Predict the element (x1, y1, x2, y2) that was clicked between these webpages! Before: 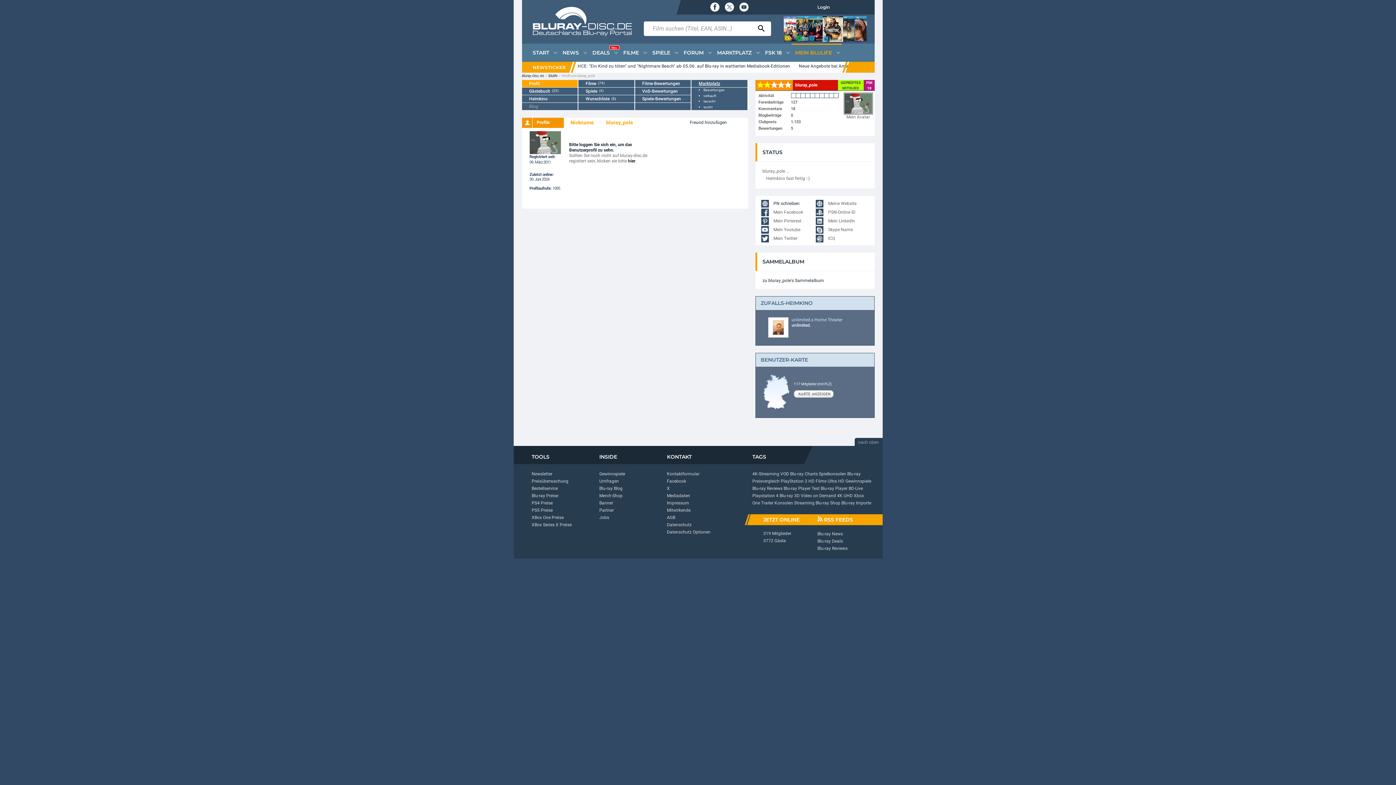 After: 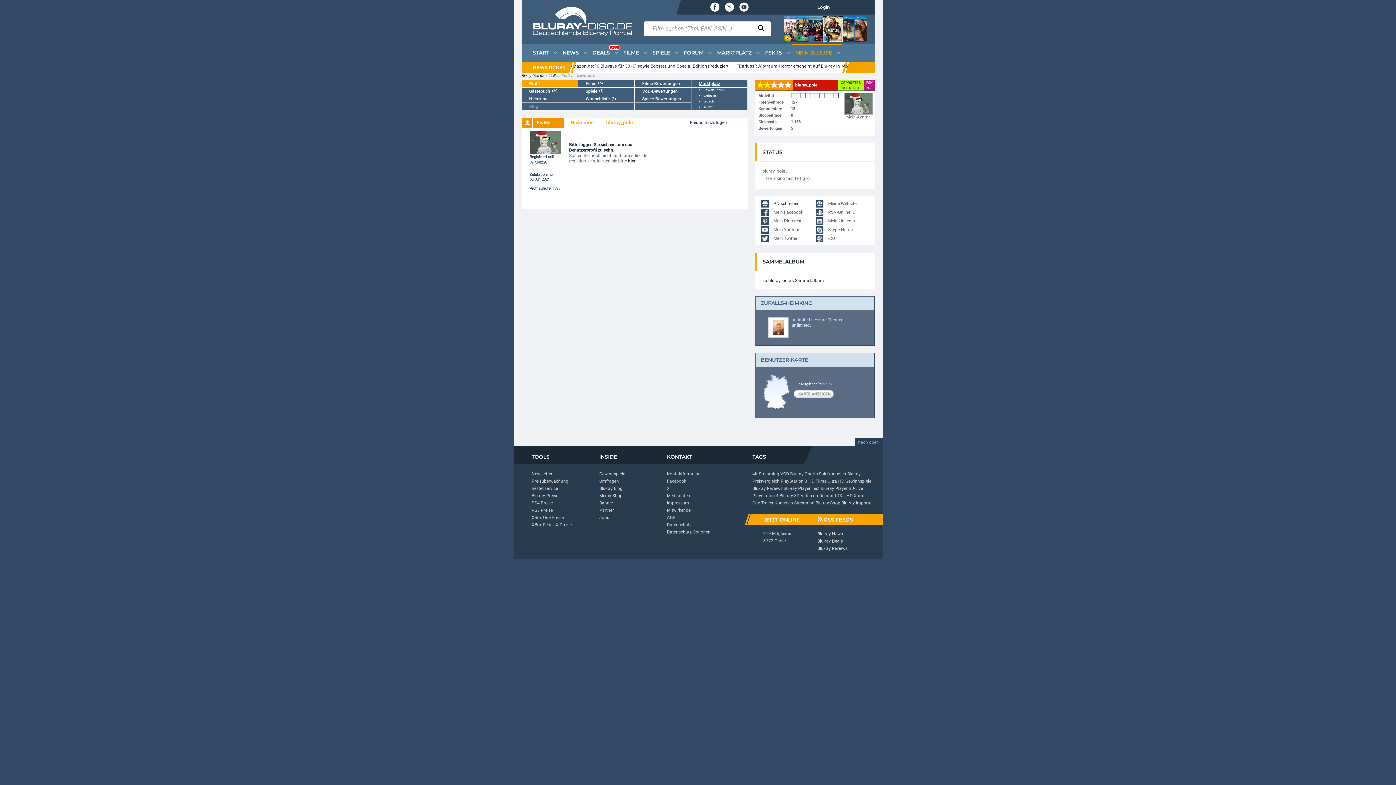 Action: bbox: (667, 478, 686, 484) label: Facebook